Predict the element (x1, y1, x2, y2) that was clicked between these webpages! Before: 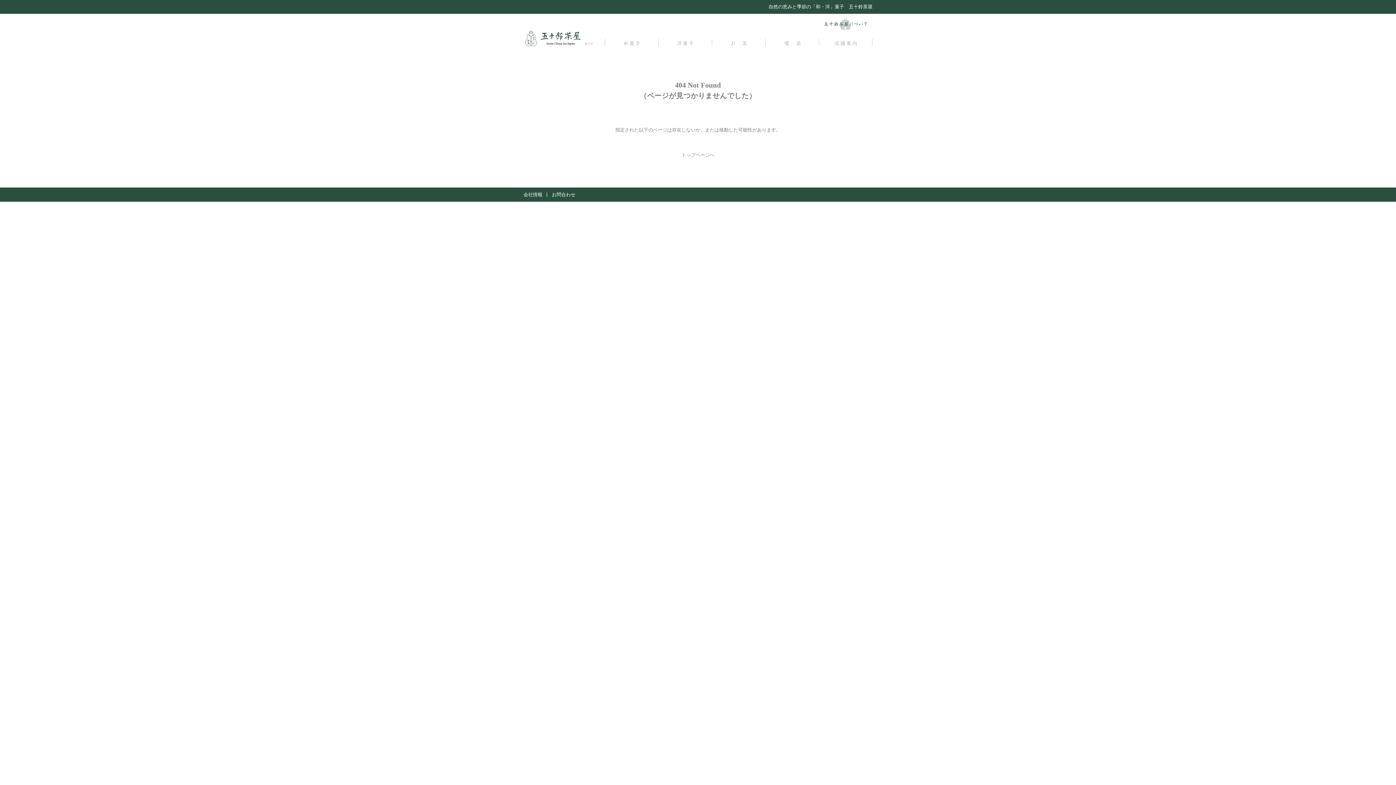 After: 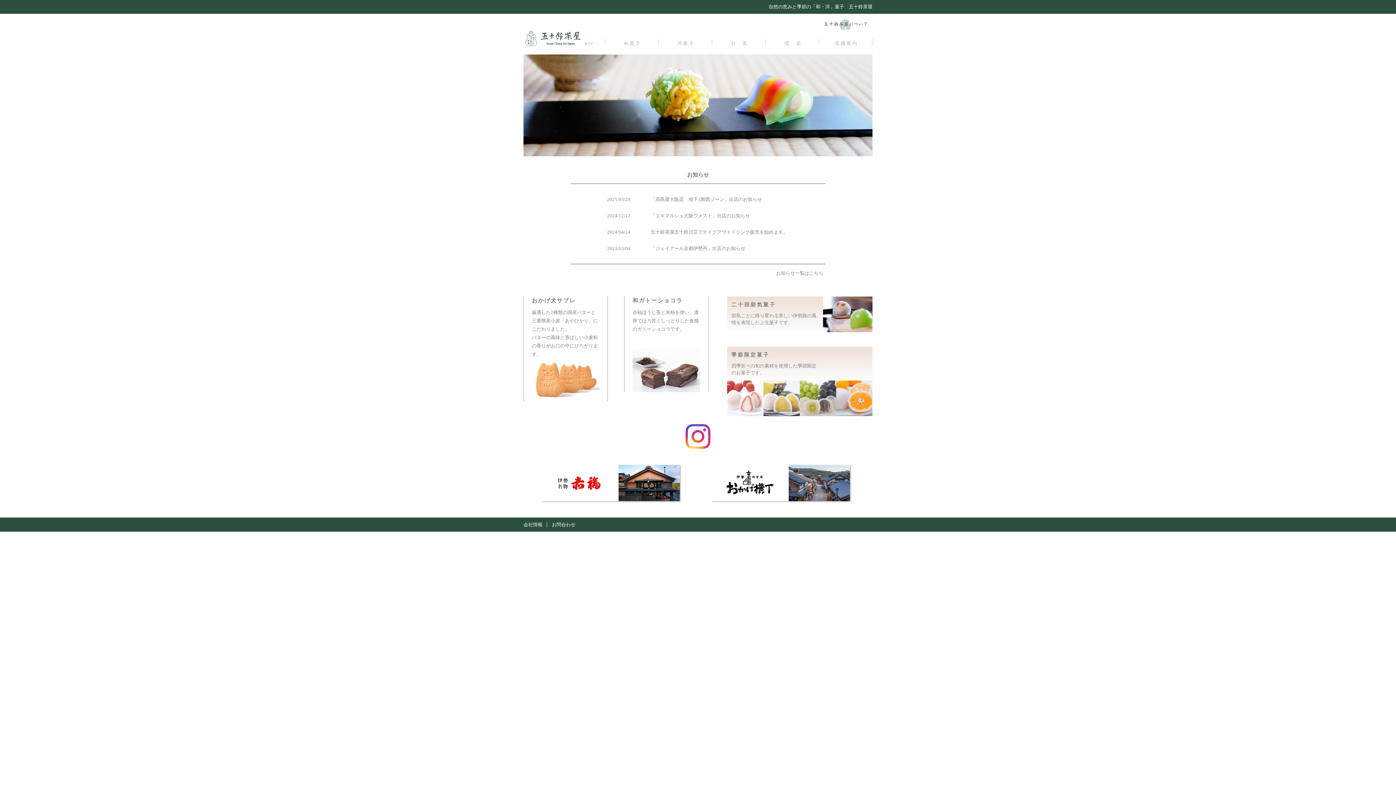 Action: bbox: (523, 29, 593, 47)